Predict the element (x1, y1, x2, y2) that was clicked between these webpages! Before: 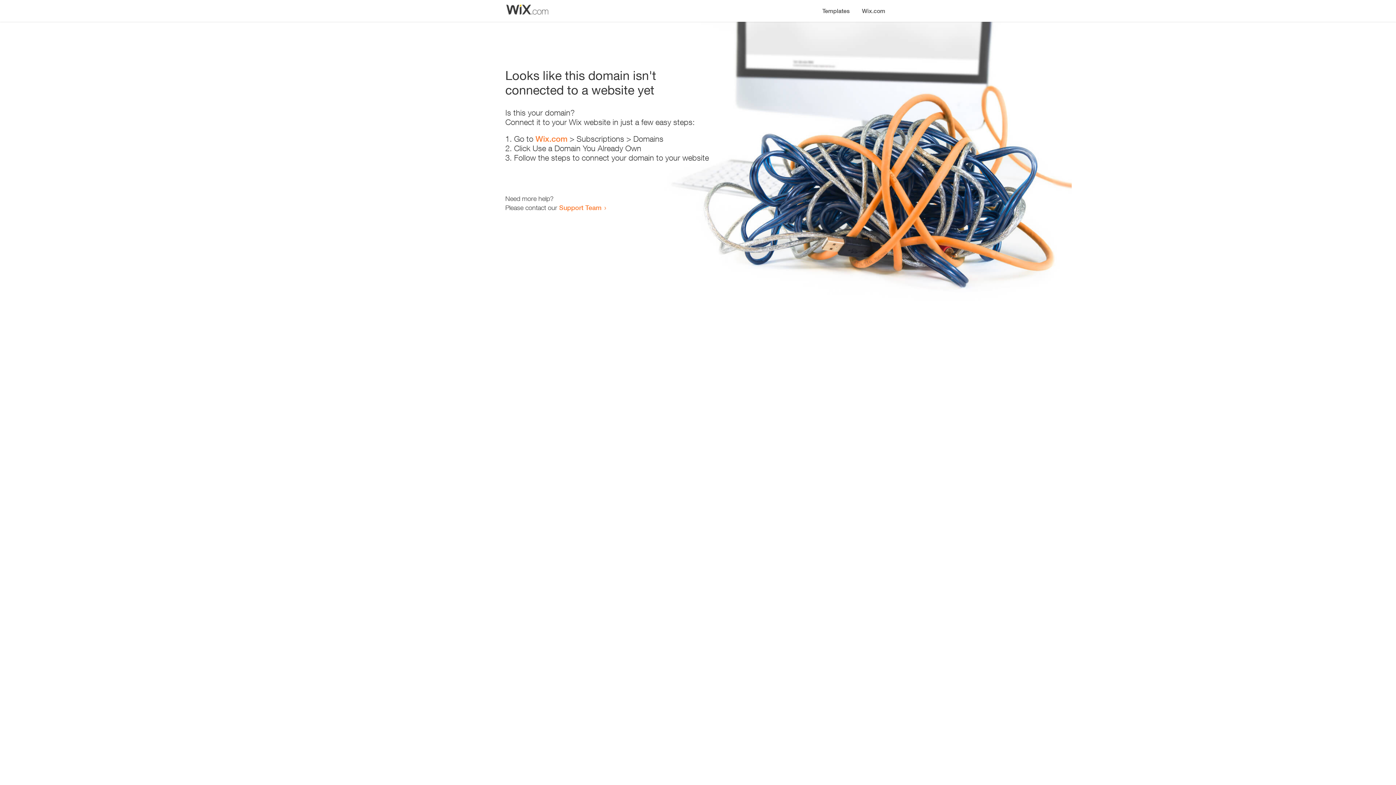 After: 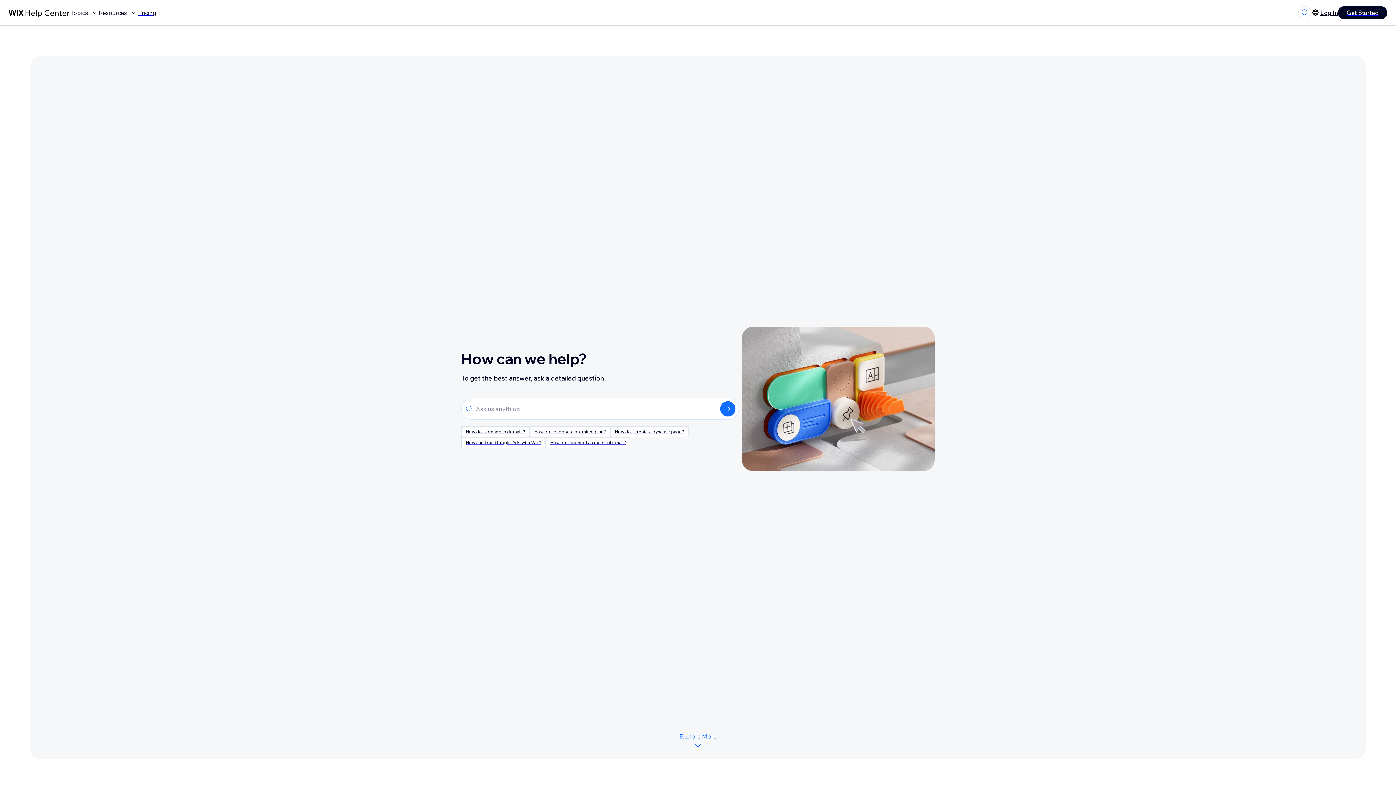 Action: label: Support Team bbox: (559, 203, 601, 211)